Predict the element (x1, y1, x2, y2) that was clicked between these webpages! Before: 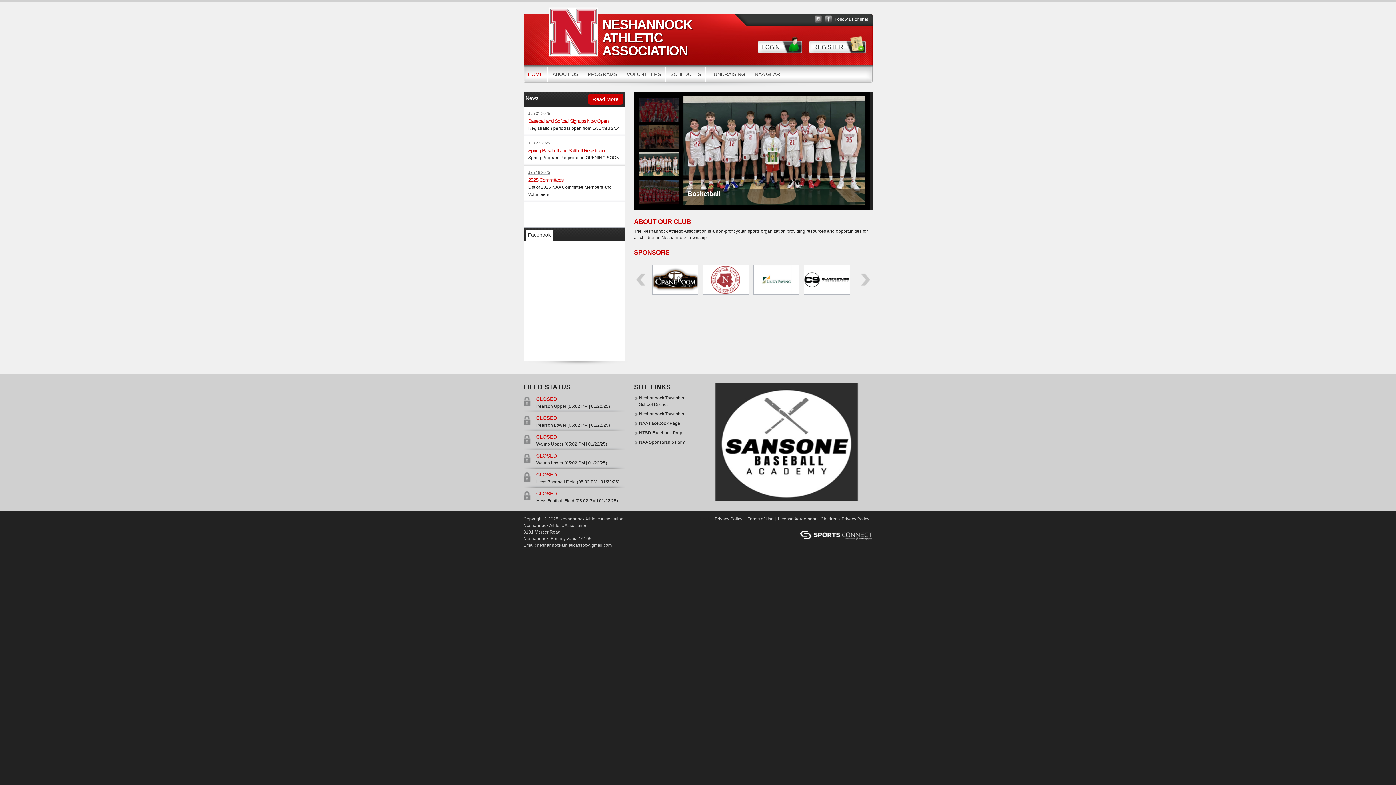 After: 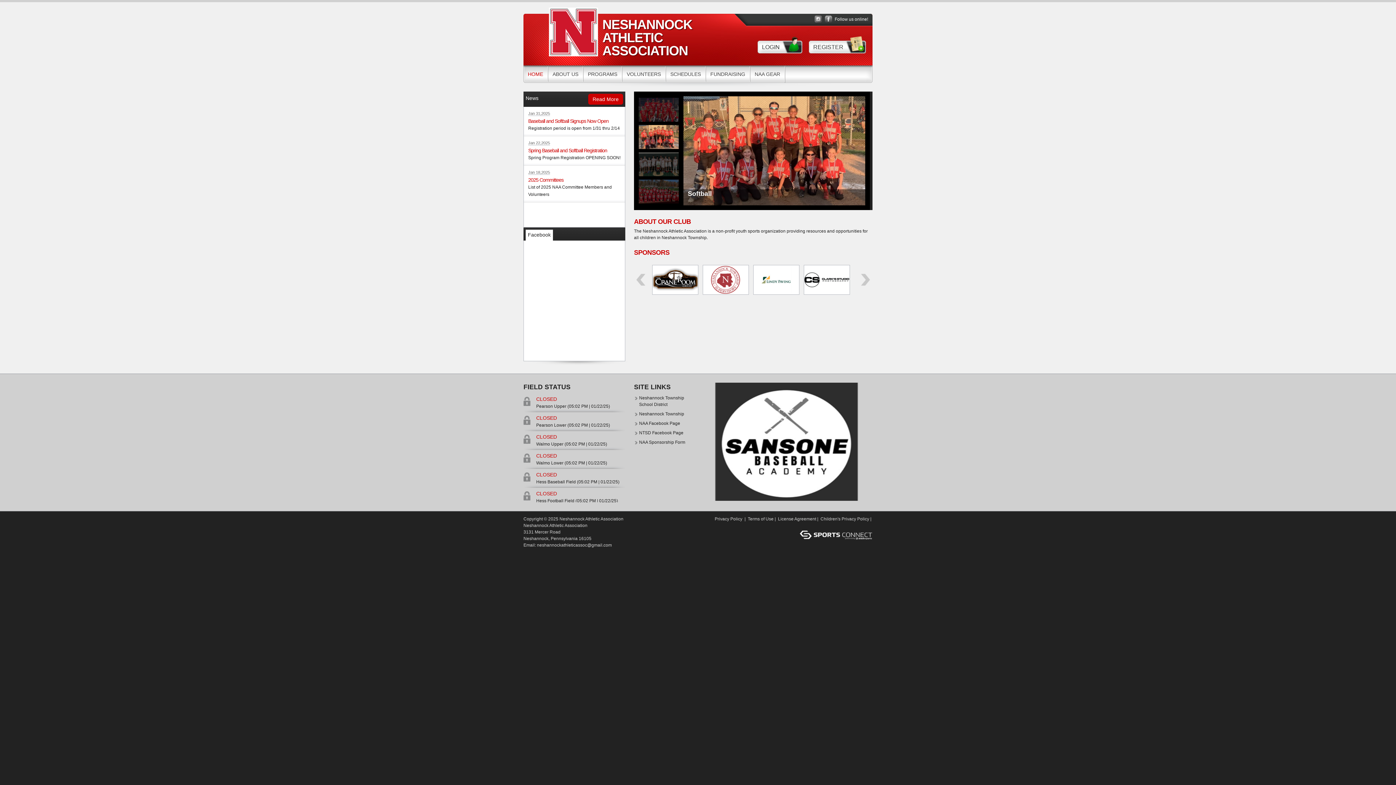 Action: bbox: (804, 277, 849, 282)